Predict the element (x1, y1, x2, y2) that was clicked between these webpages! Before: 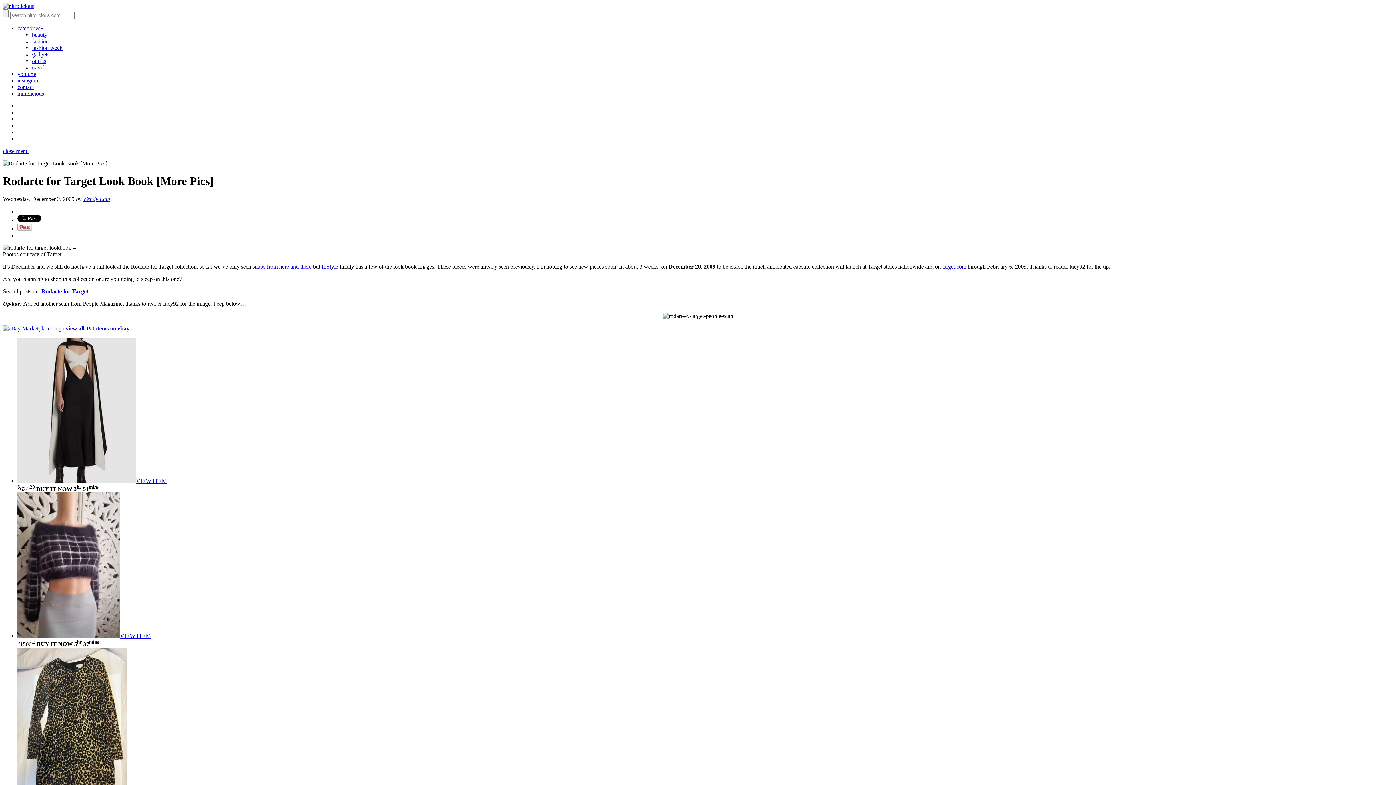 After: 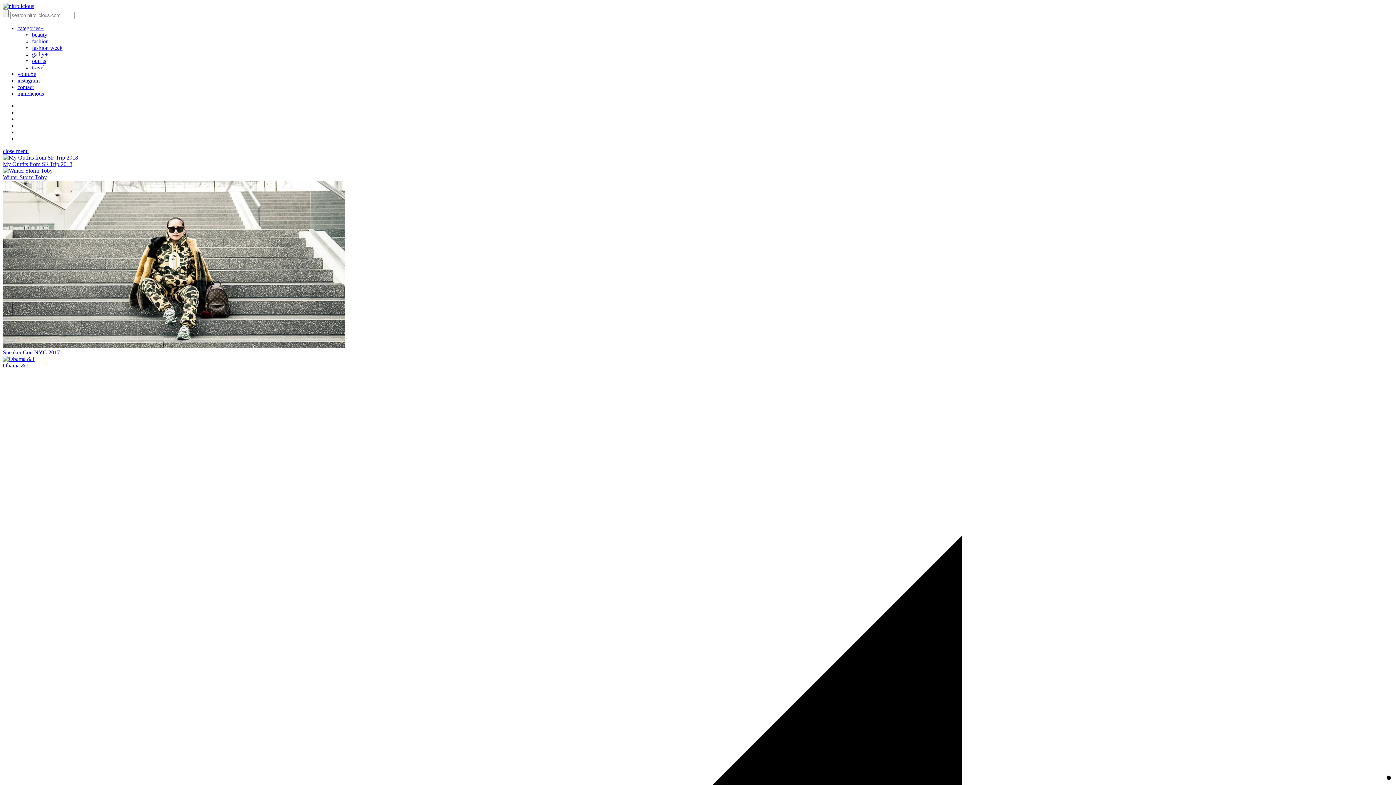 Action: label: categories+ bbox: (17, 25, 43, 31)